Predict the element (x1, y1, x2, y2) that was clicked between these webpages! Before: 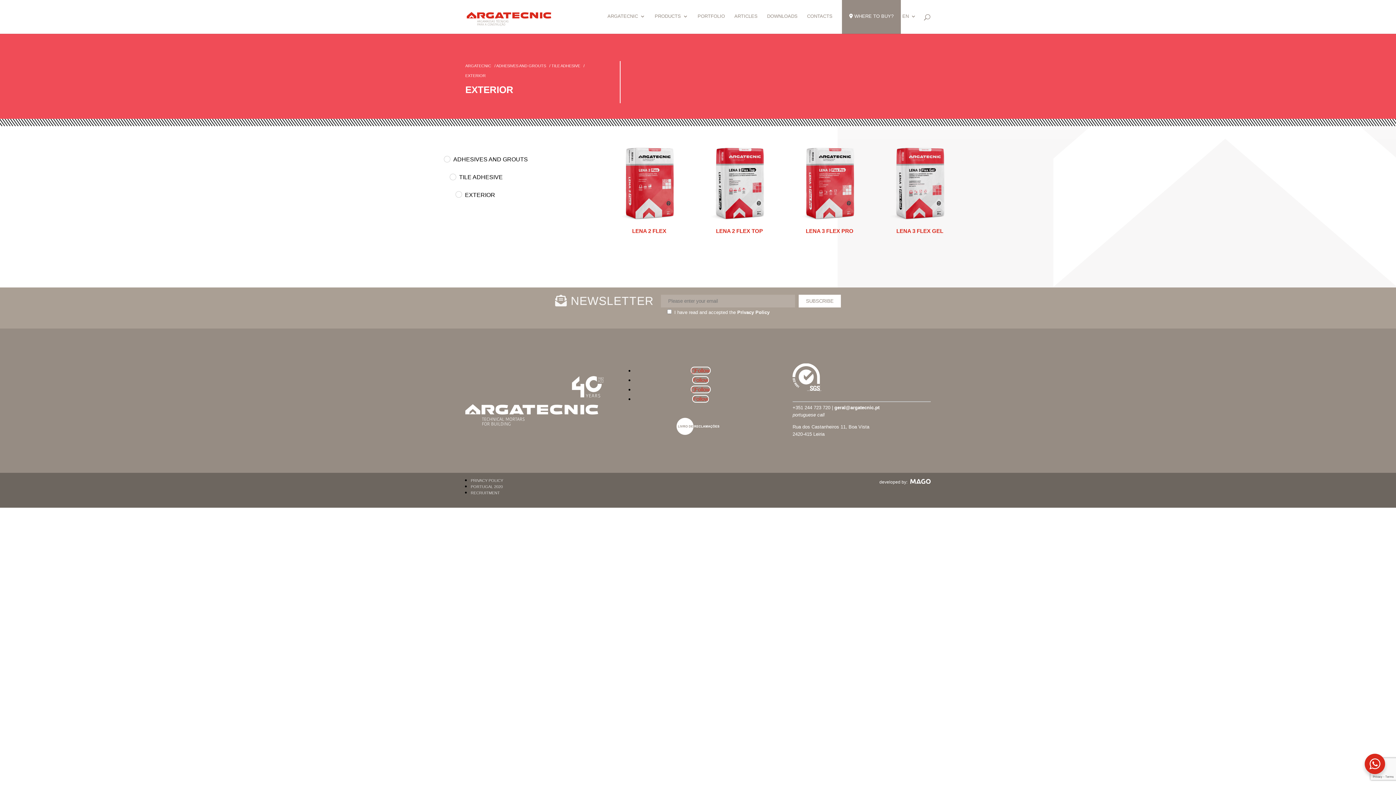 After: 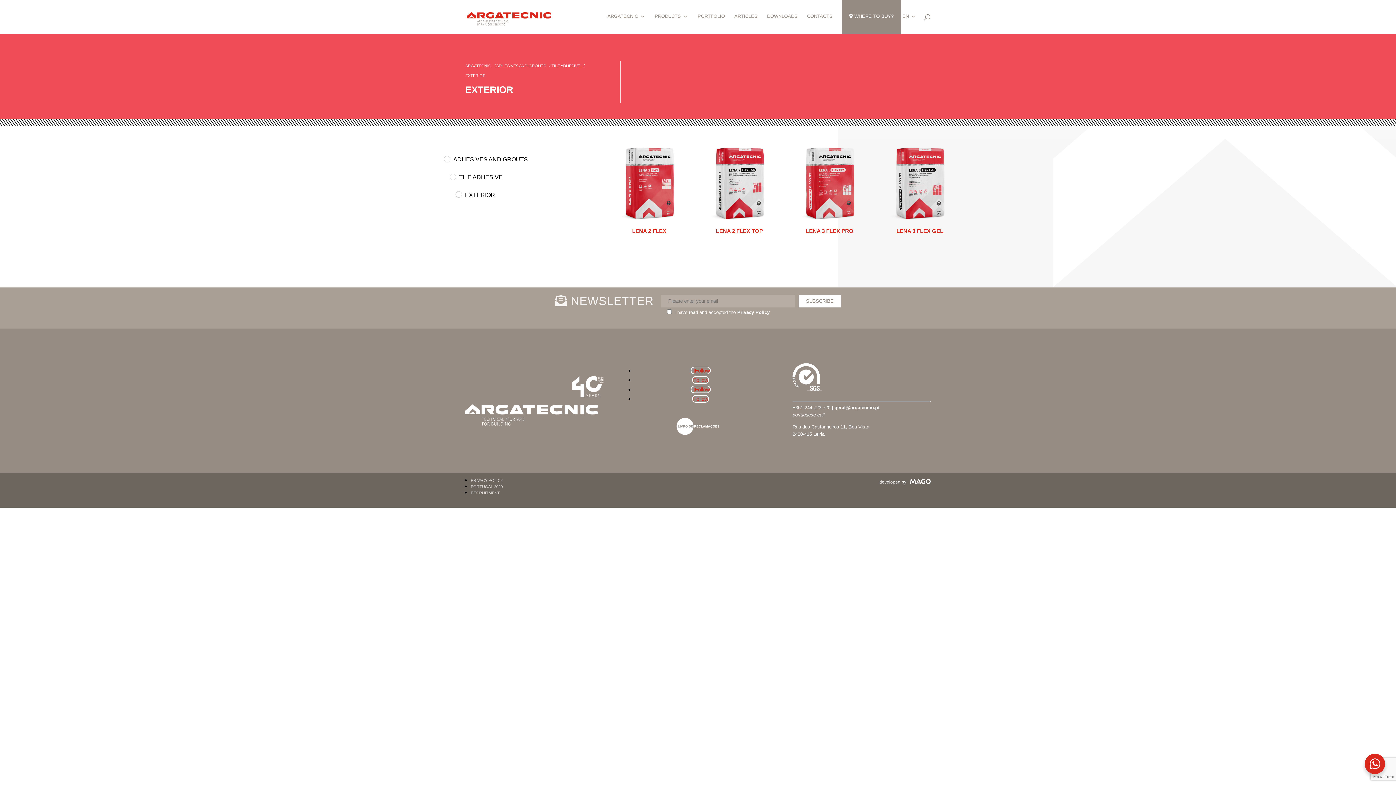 Action: label: Follow bbox: (690, 385, 710, 393)